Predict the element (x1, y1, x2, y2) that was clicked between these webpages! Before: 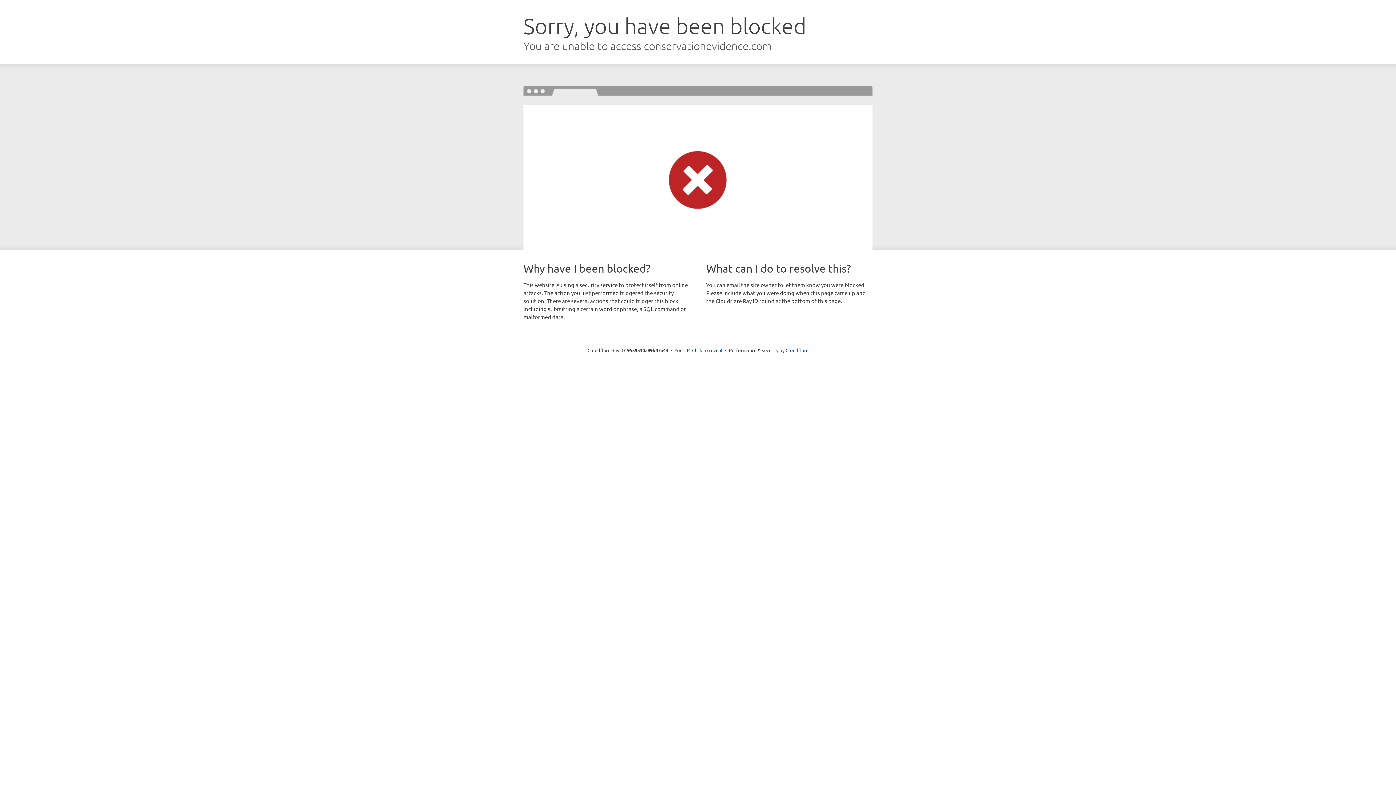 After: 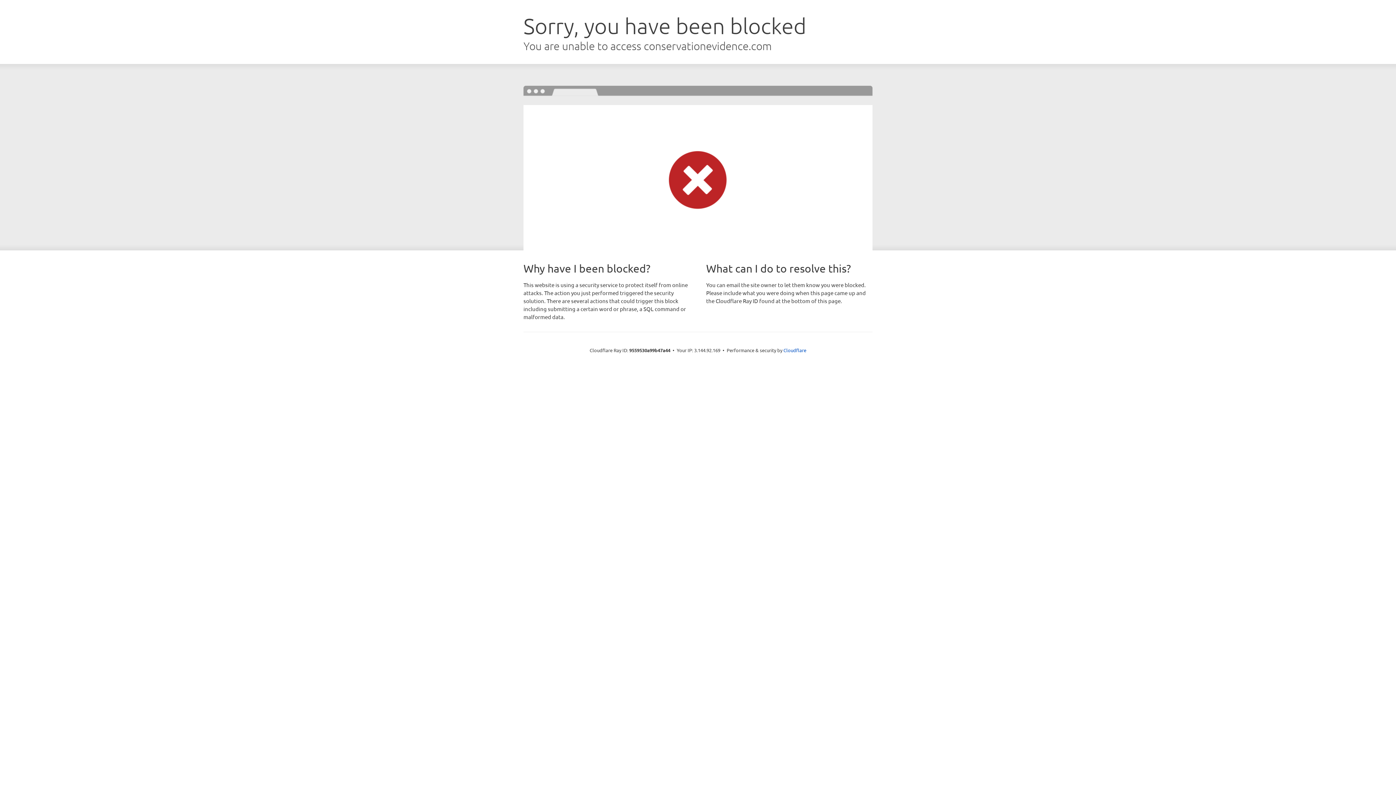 Action: bbox: (692, 346, 722, 353) label: Click to reveal